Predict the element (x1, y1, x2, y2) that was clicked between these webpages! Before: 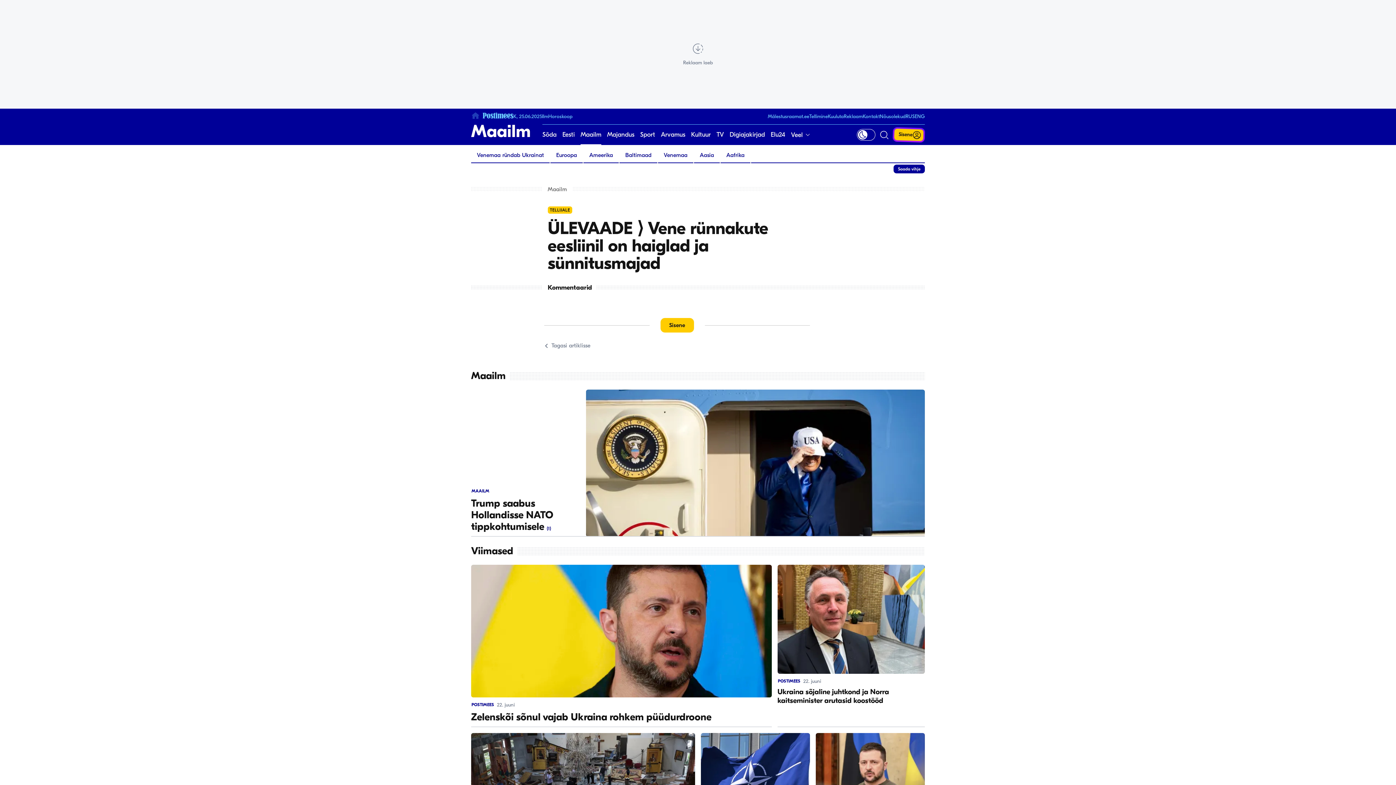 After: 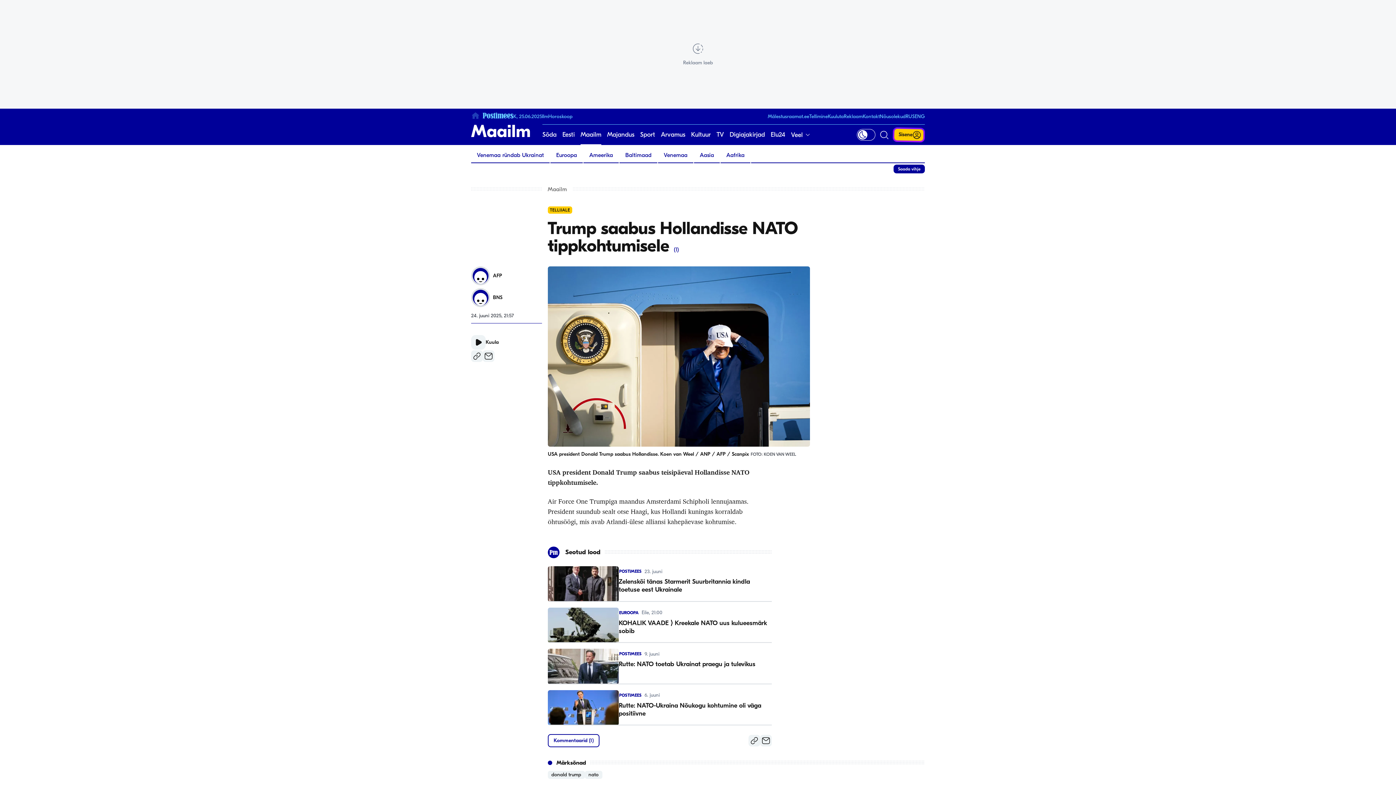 Action: label: MAAILM
Trump saabus Hollandisse NATO tippkohtumisele (1) bbox: (471, 389, 925, 537)